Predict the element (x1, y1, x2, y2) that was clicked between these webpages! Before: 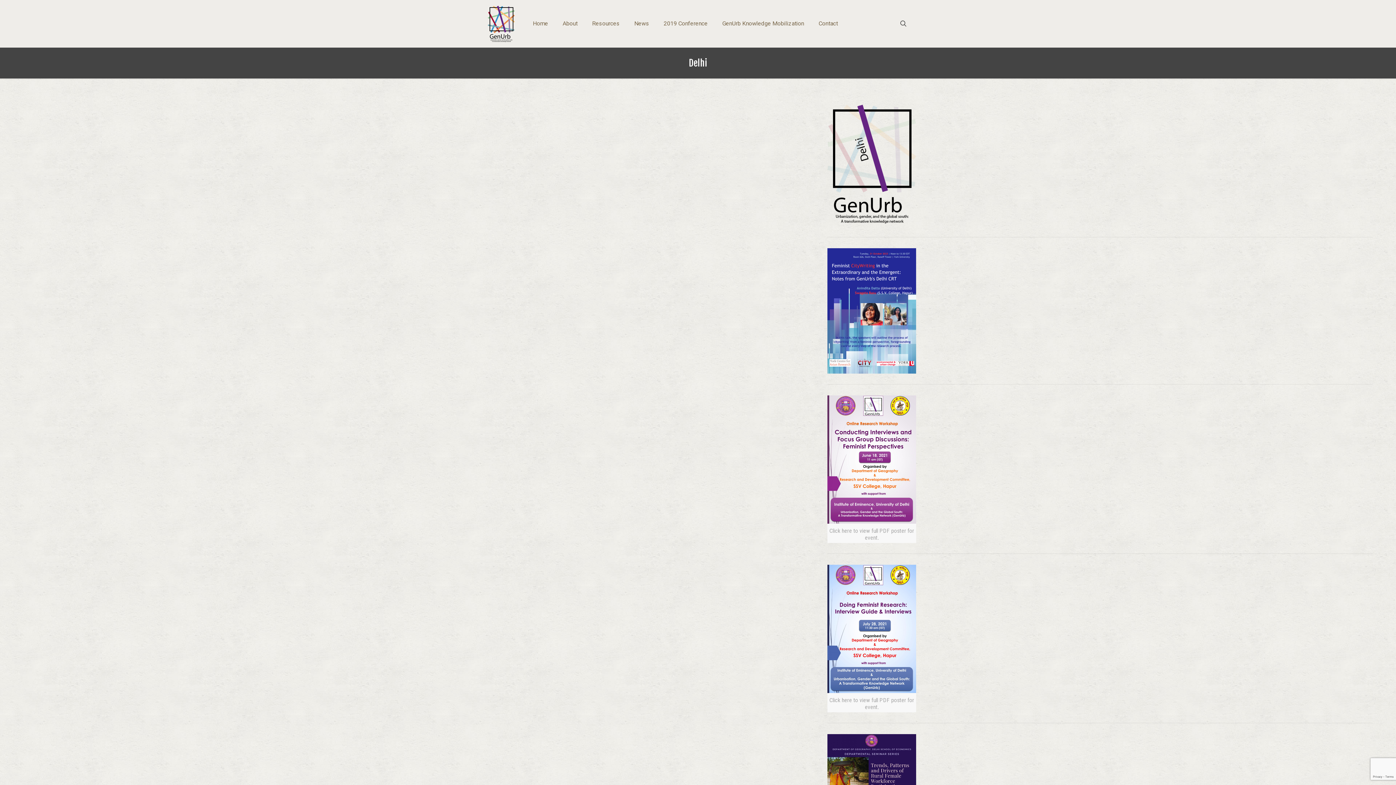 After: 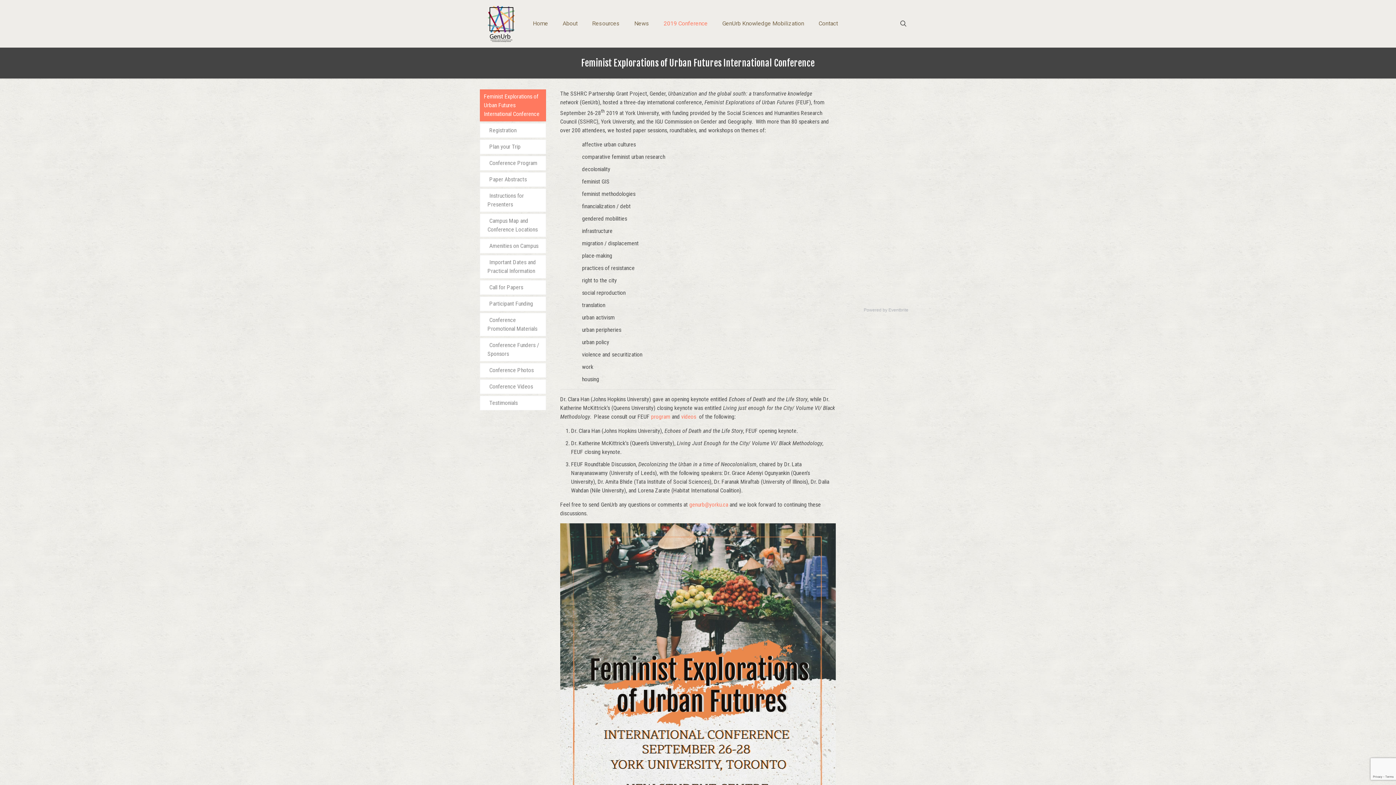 Action: label: 2019 Conference bbox: (656, 0, 715, 47)